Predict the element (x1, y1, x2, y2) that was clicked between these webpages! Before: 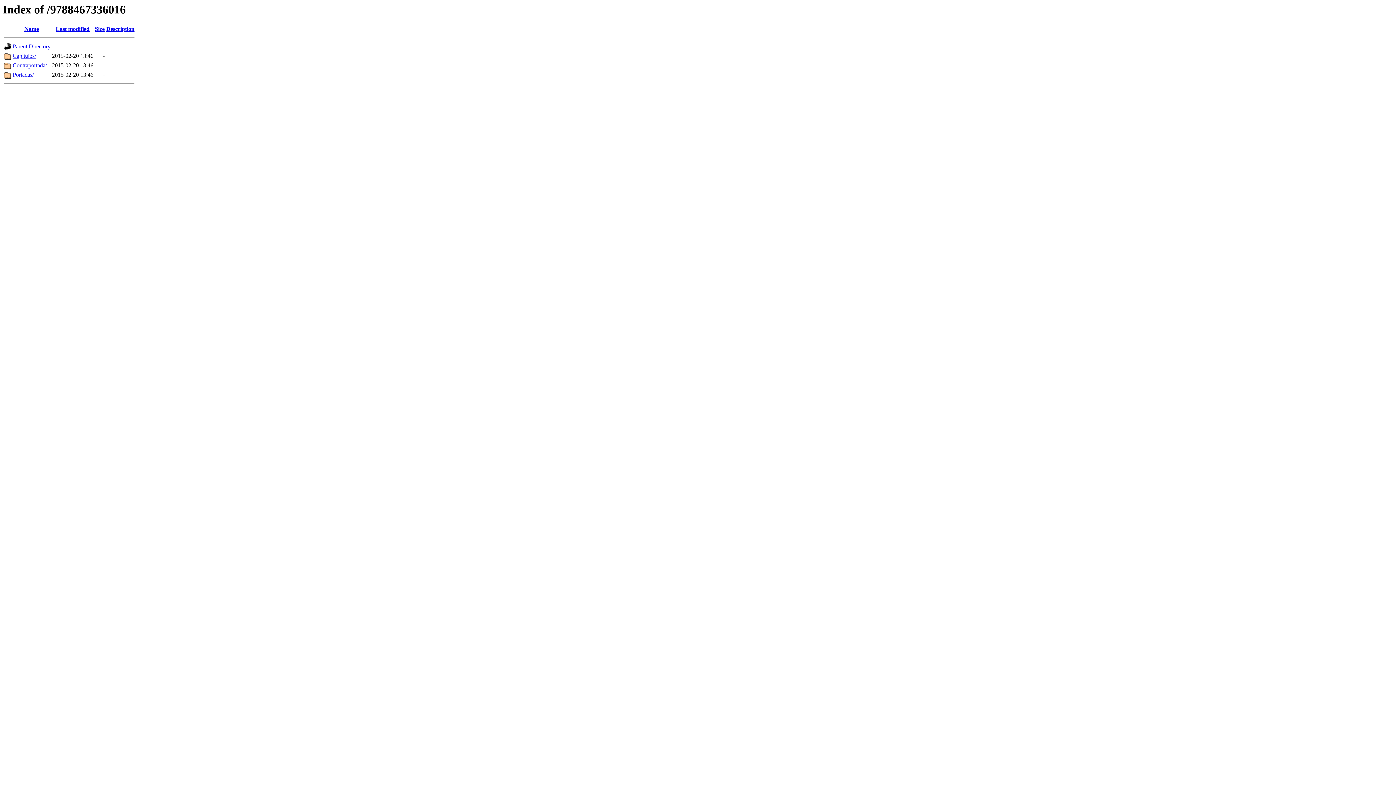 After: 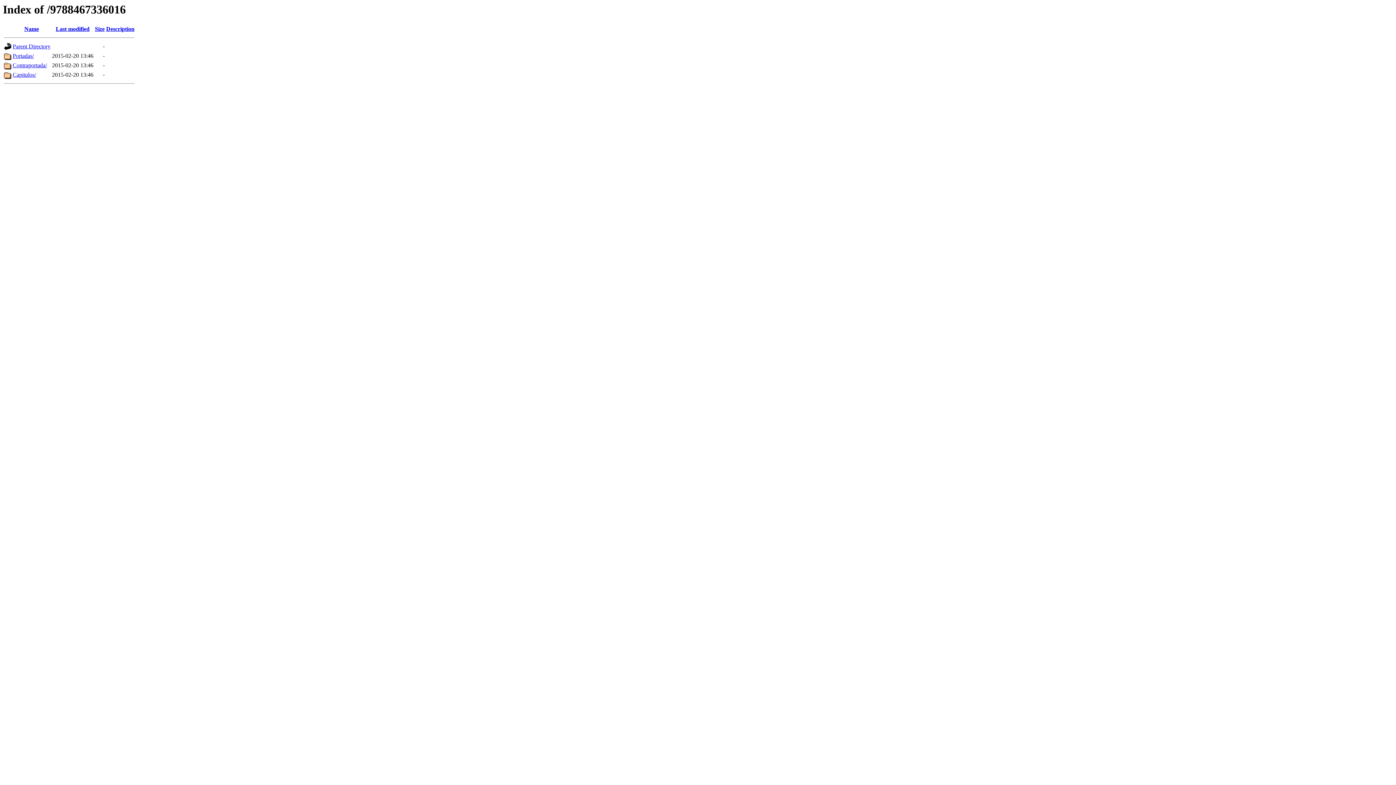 Action: label: Name bbox: (24, 25, 38, 32)